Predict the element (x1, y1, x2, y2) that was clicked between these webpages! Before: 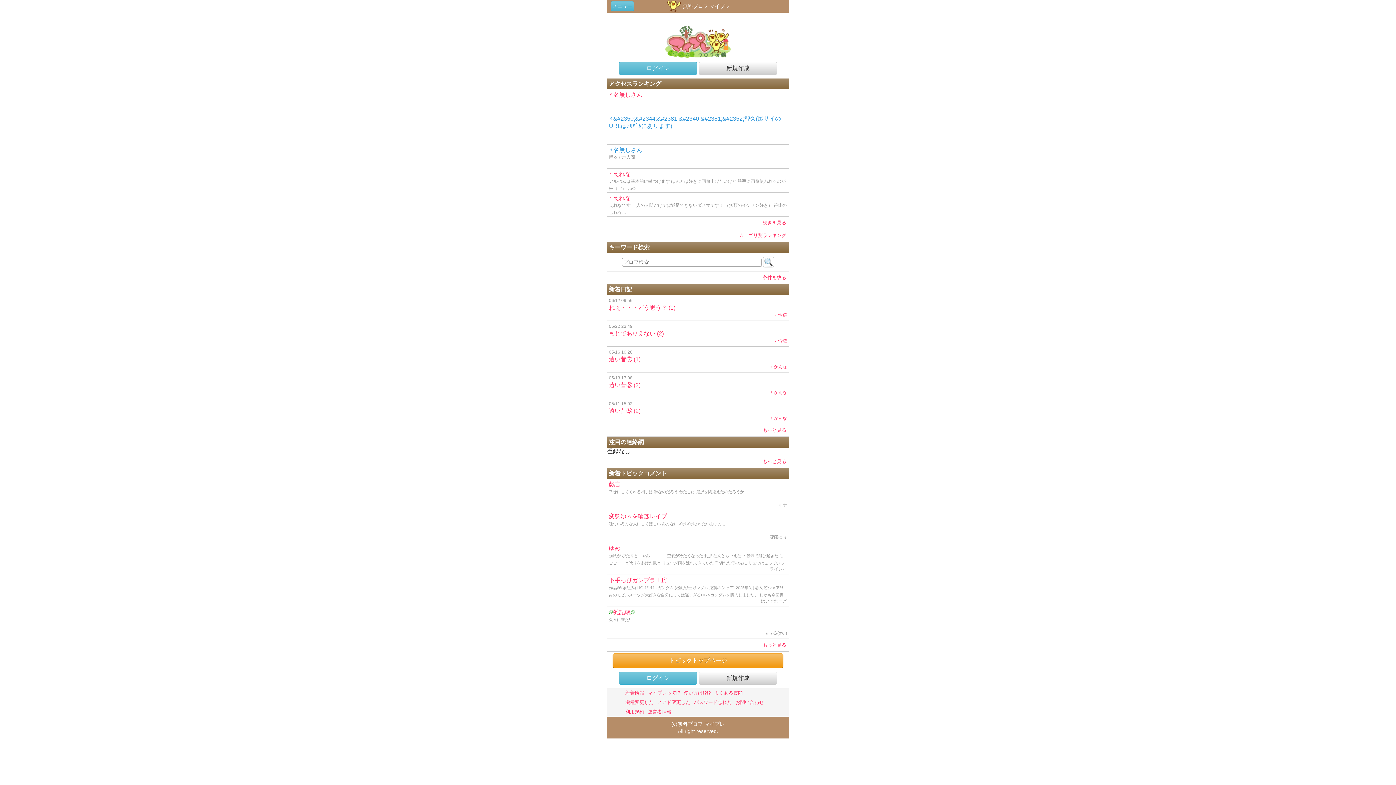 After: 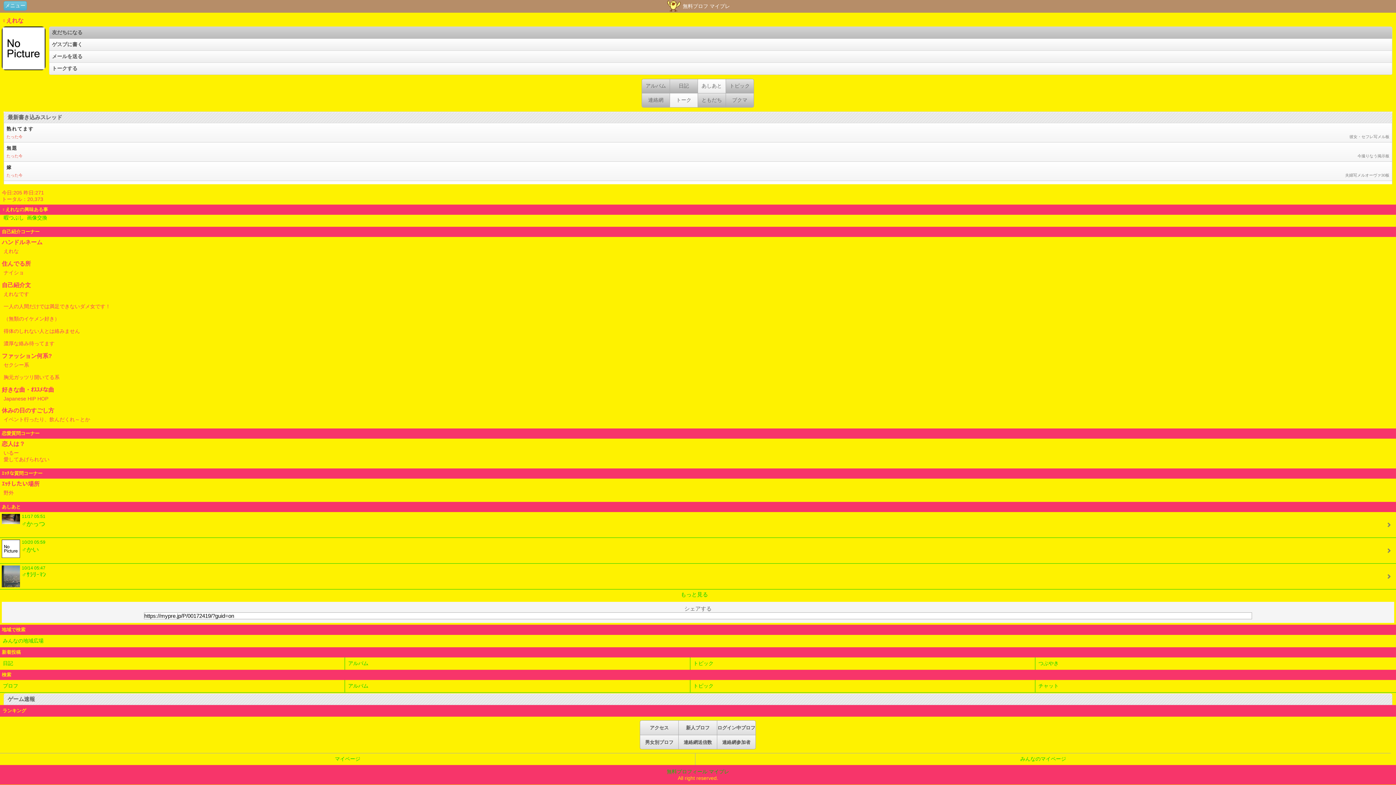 Action: bbox: (607, 192, 789, 216) label: ♀えれな
えれなです 一人の人間だけでは満足できないダメ女です！ （無類のイケメン好き） 得体のしれな…